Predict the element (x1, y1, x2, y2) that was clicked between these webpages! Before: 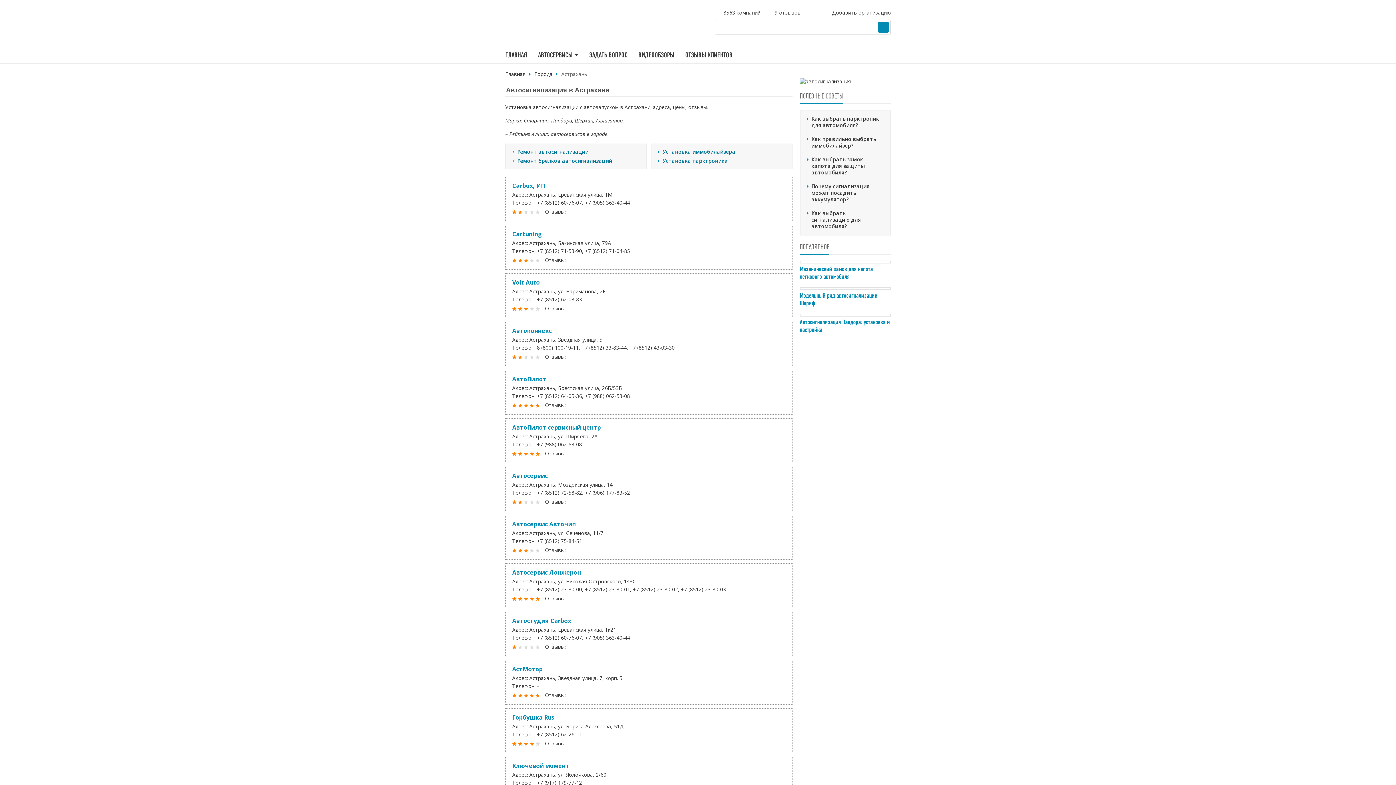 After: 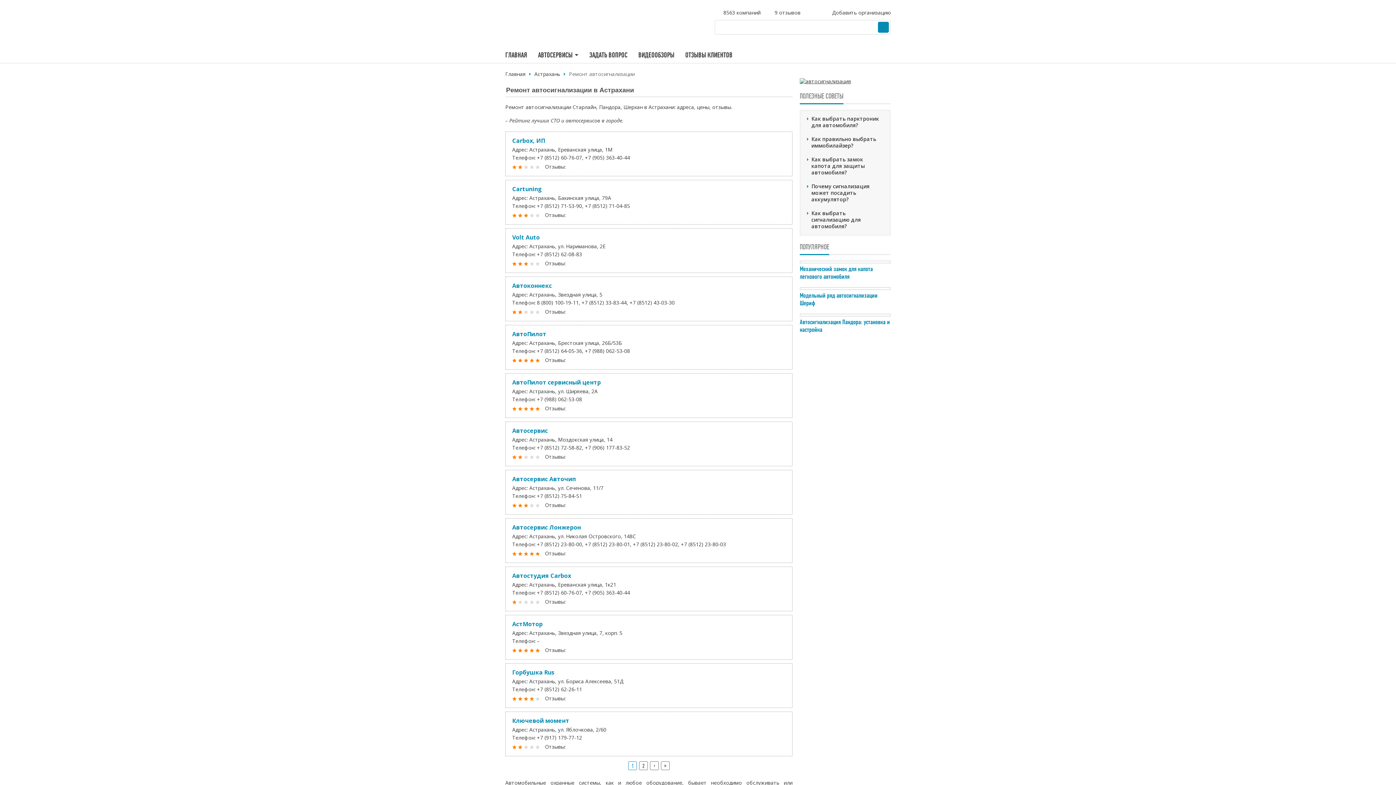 Action: bbox: (512, 147, 640, 156) label: Ремонт автосигнализации